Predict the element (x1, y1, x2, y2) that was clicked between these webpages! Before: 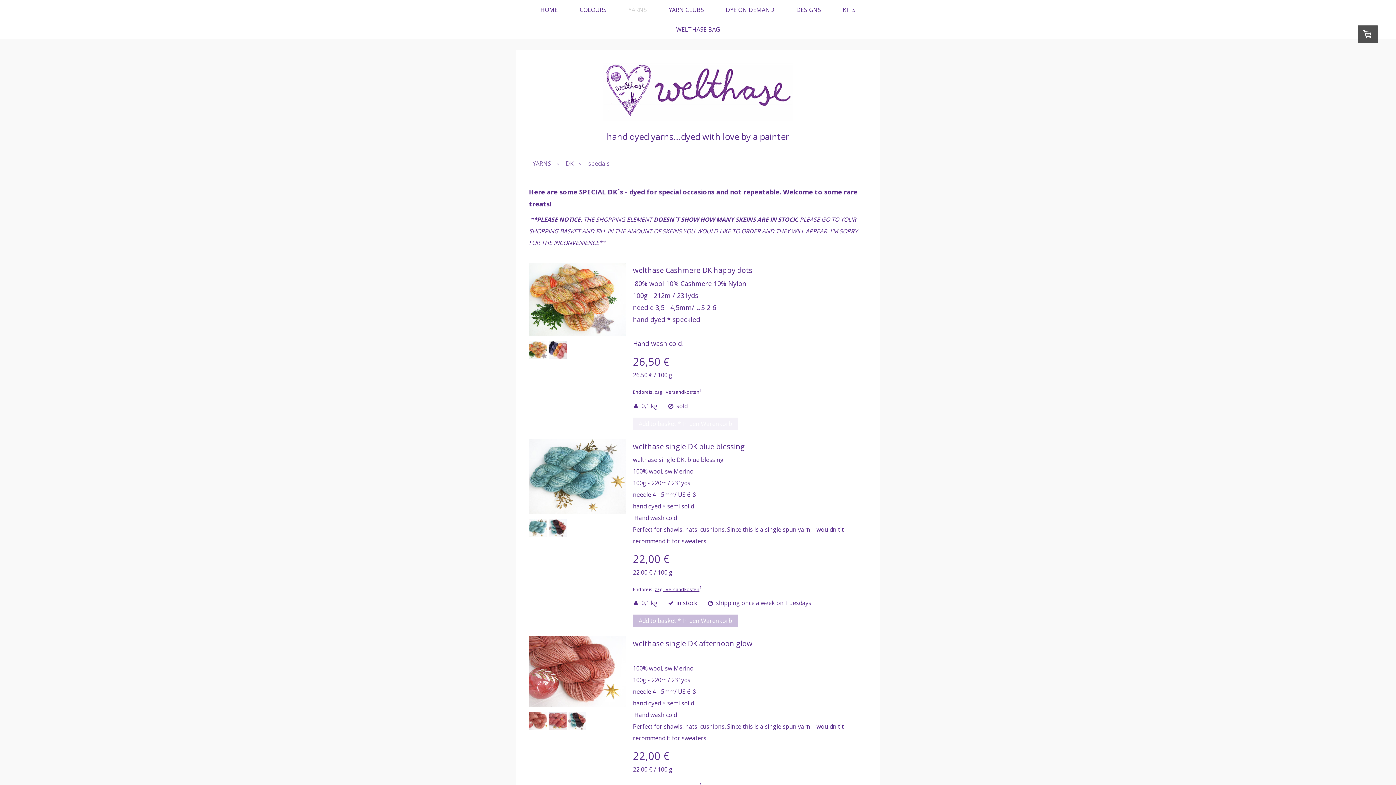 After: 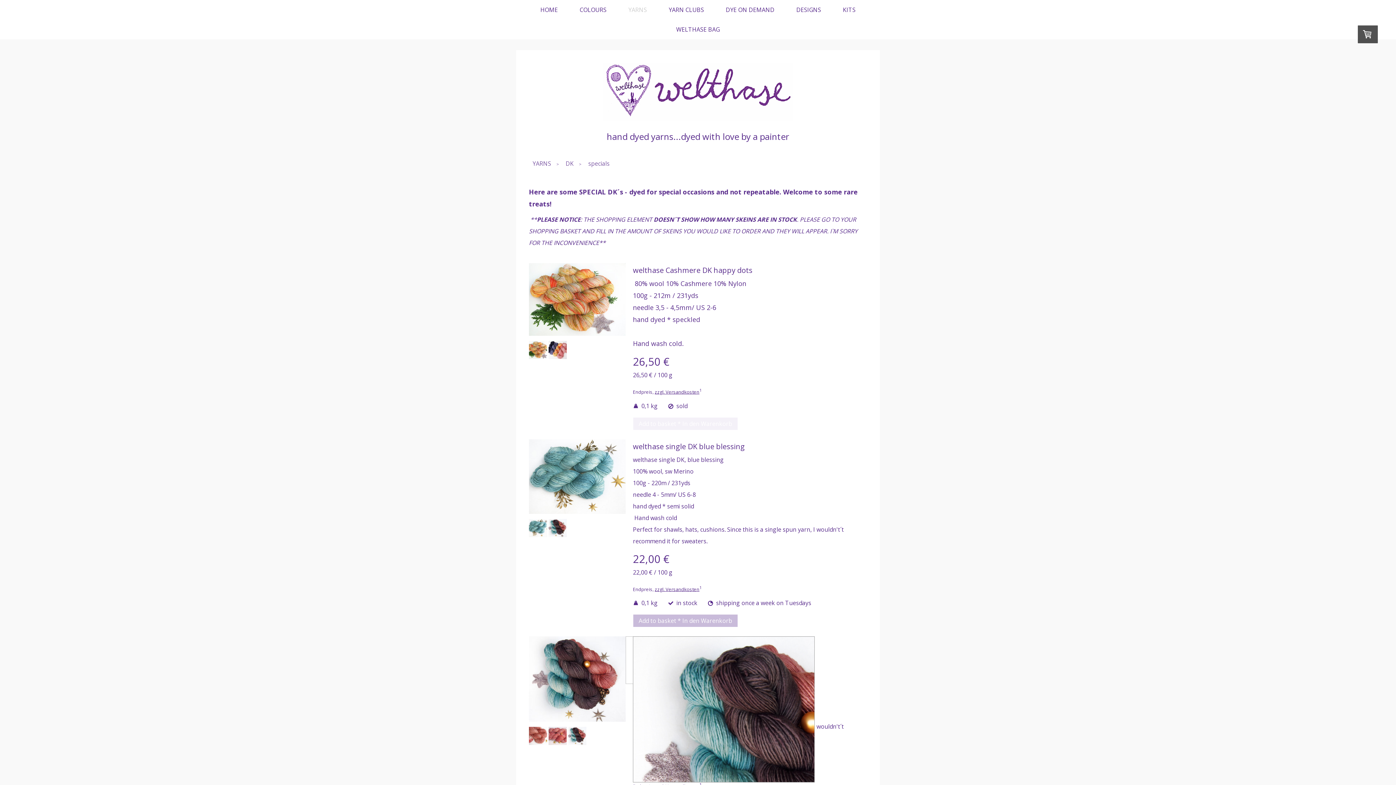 Action: bbox: (568, 724, 586, 732)